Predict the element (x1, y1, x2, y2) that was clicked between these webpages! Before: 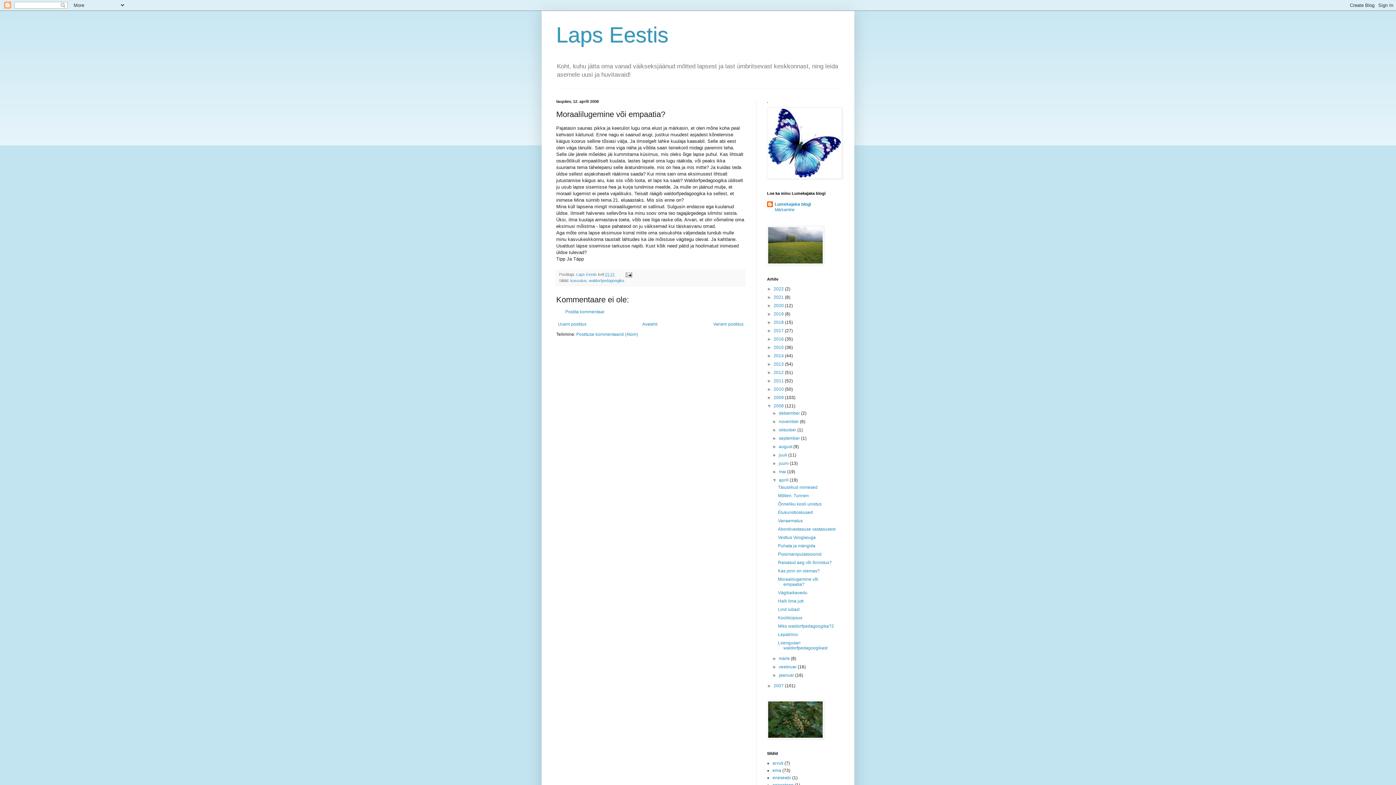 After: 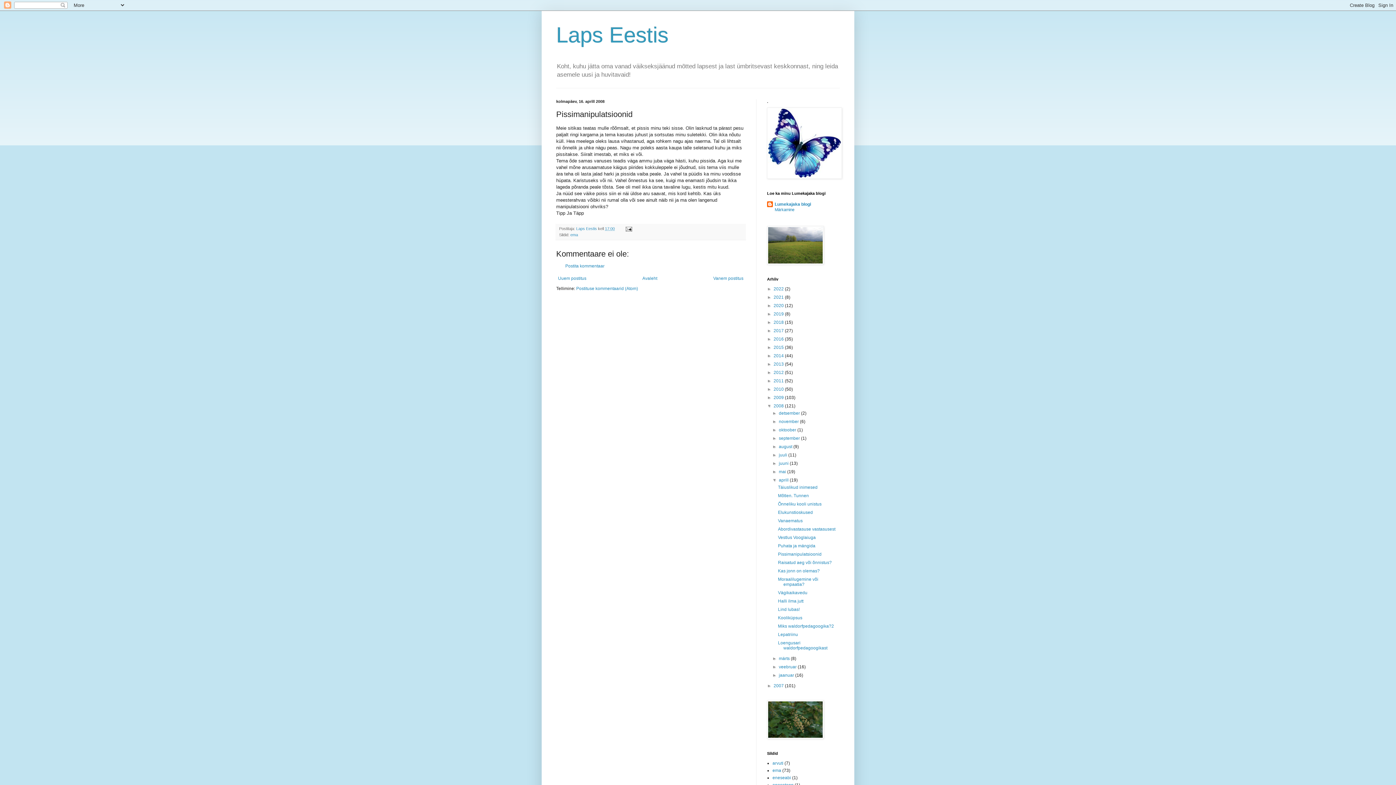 Action: bbox: (778, 552, 821, 557) label: Pissimanipulatsioonid